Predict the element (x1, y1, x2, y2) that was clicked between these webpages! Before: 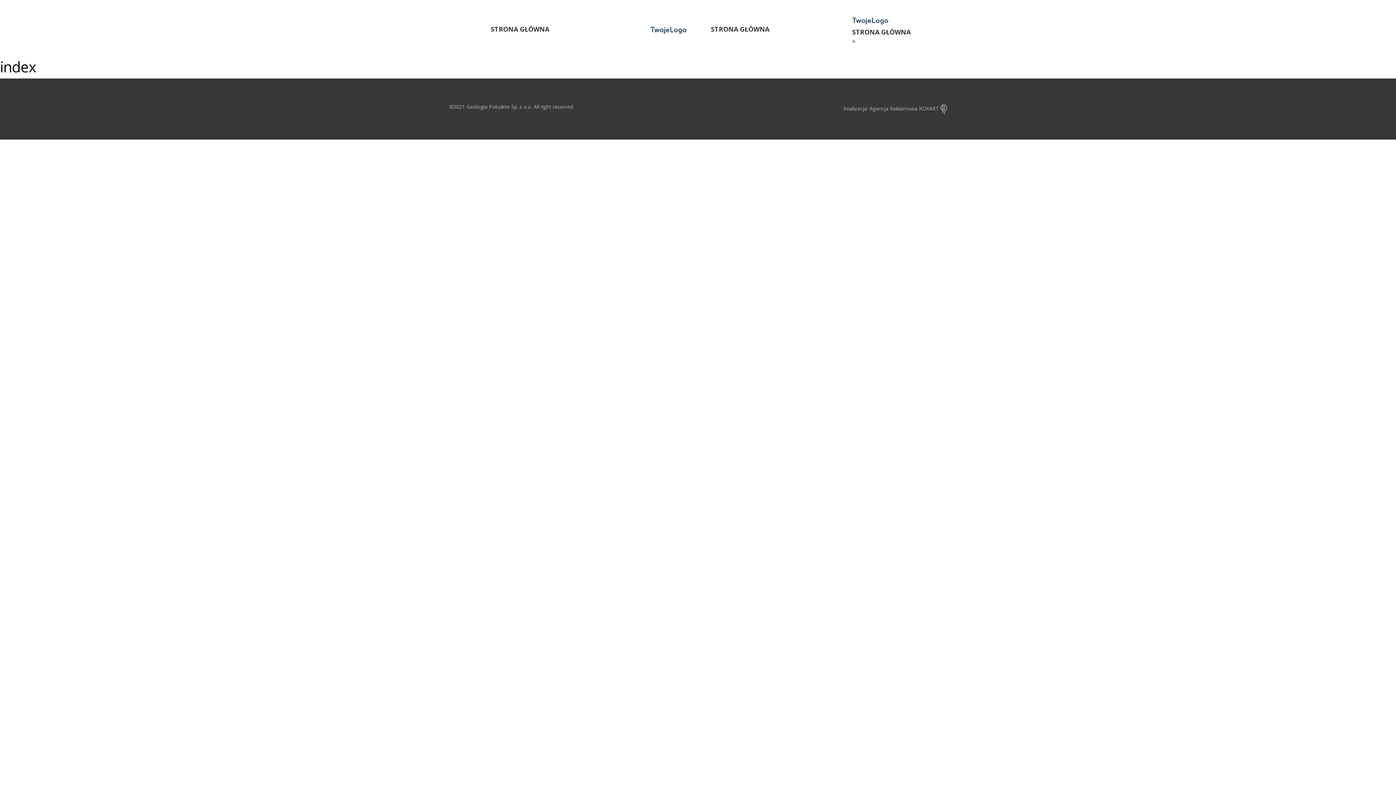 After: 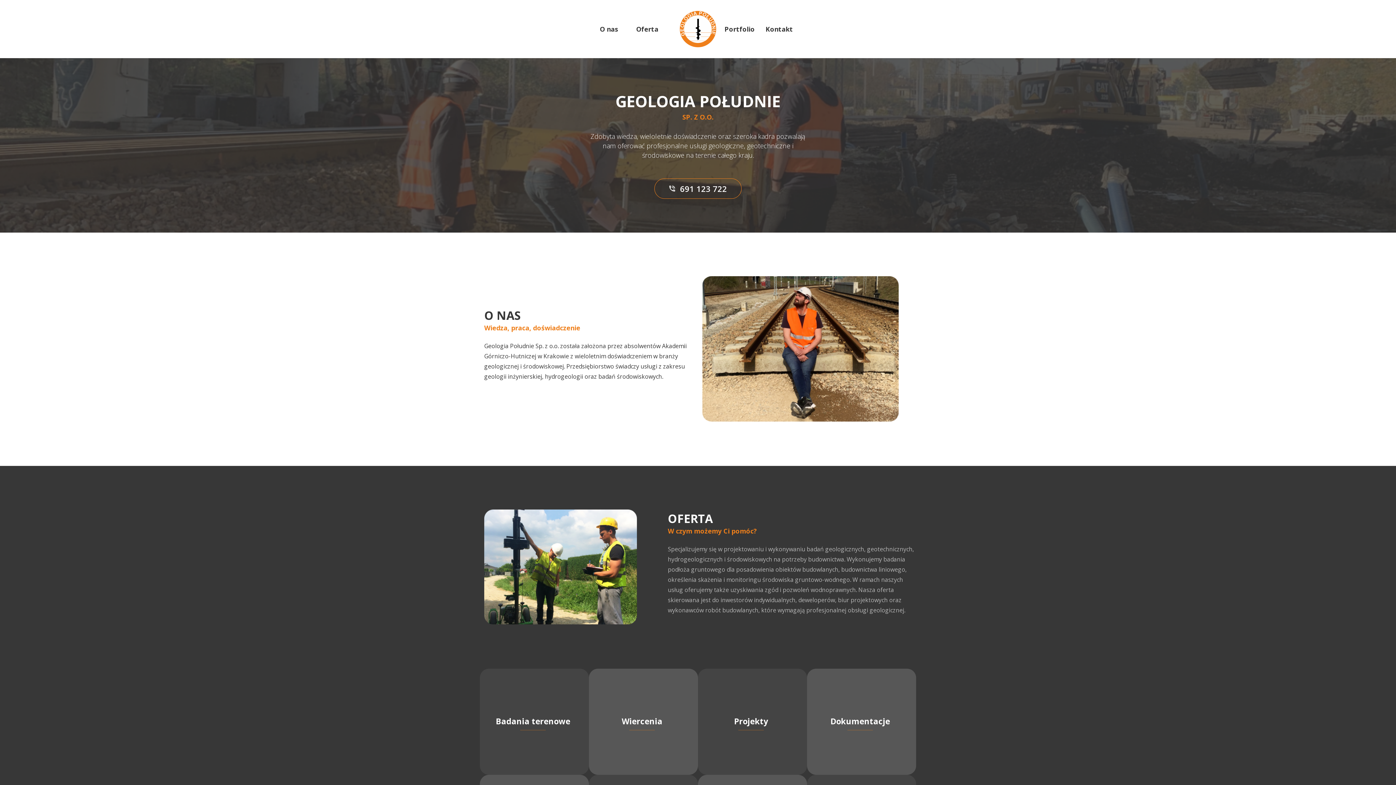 Action: label: STRONA GŁÓWNA bbox: (852, 27, 910, 36)